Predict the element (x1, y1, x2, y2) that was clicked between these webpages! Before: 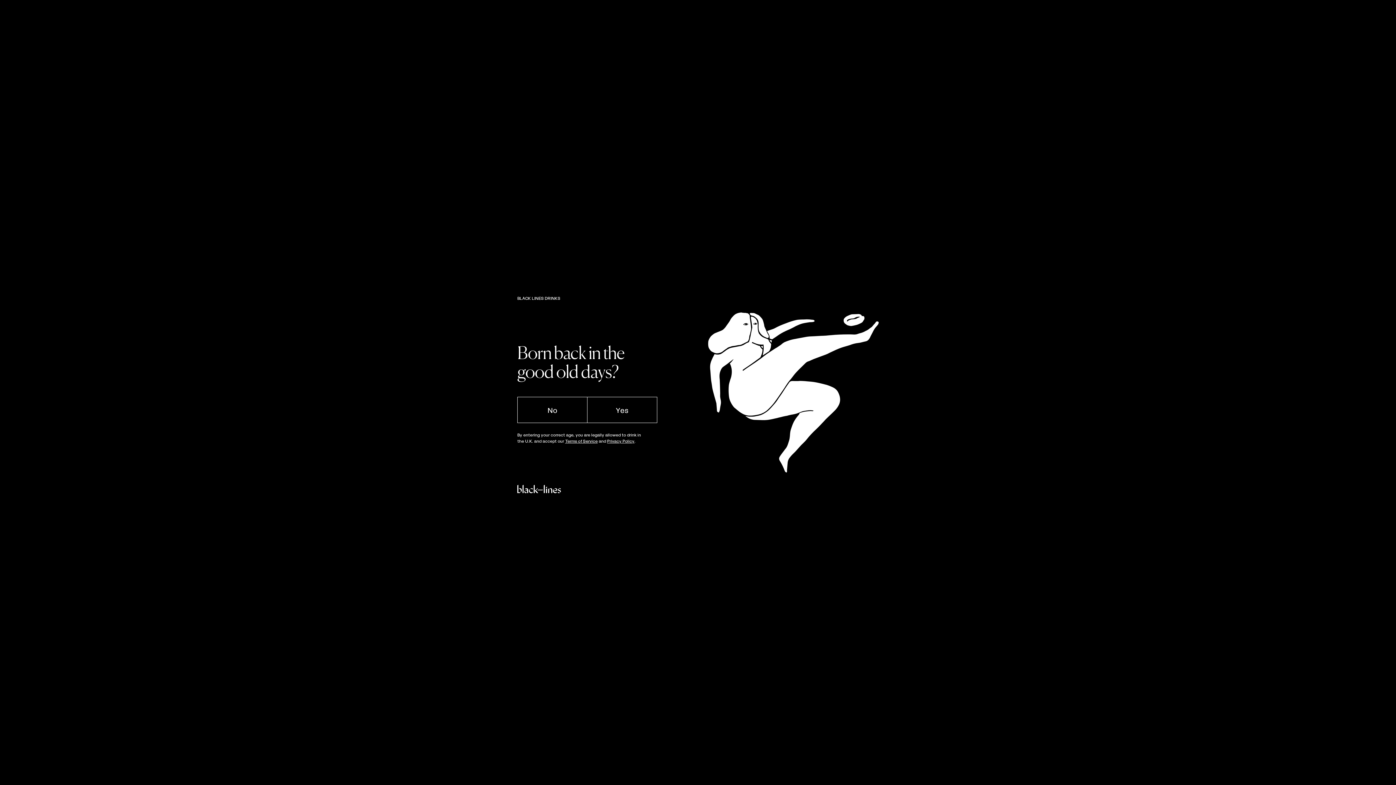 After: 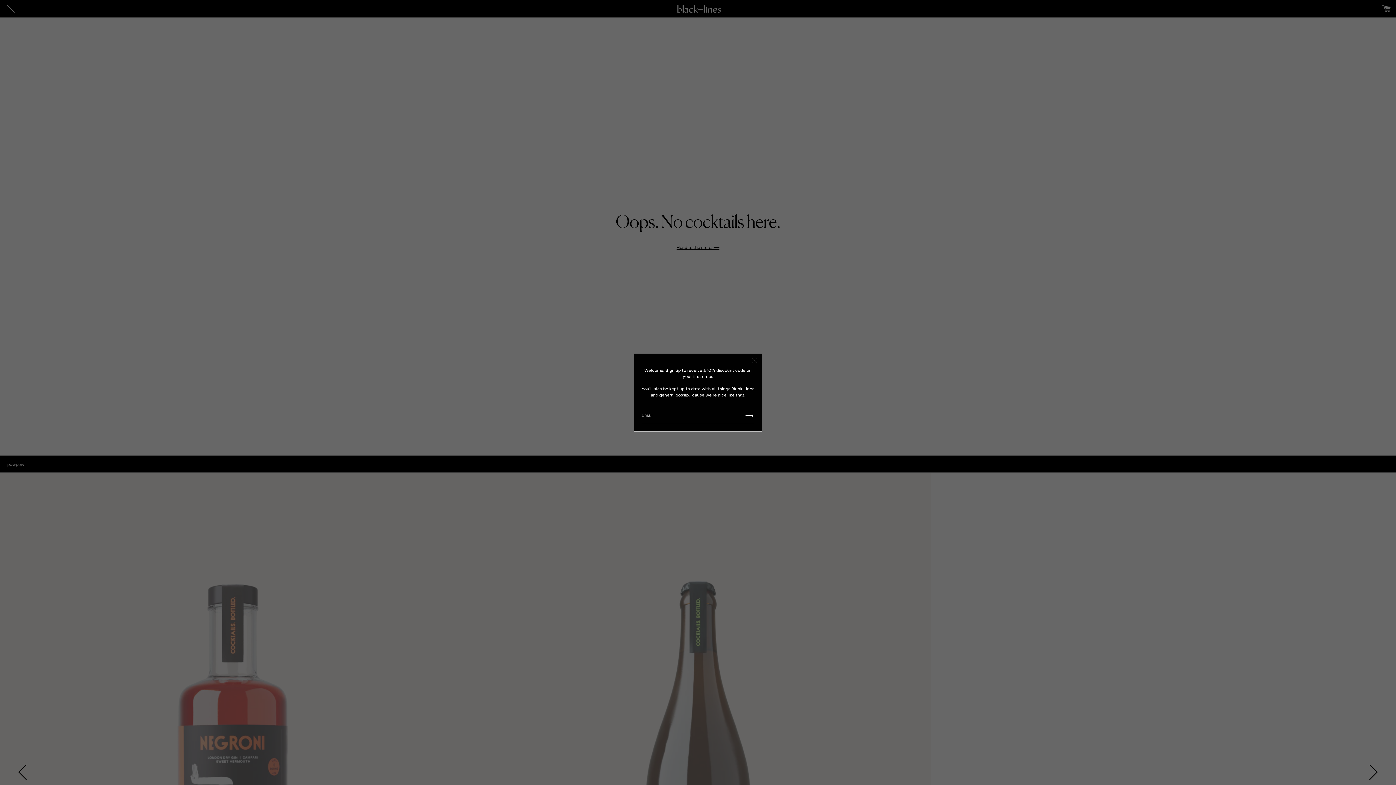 Action: bbox: (587, 397, 657, 423) label: Yes